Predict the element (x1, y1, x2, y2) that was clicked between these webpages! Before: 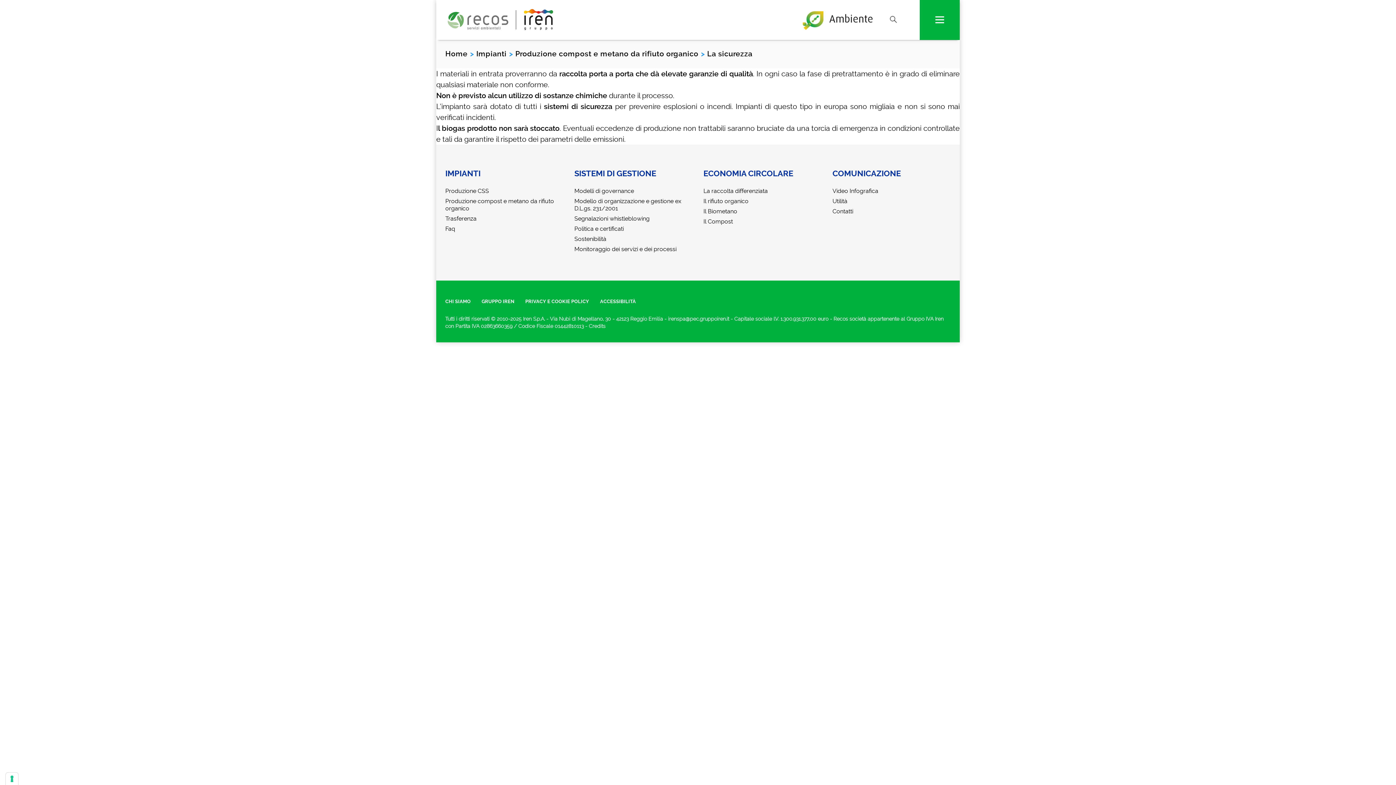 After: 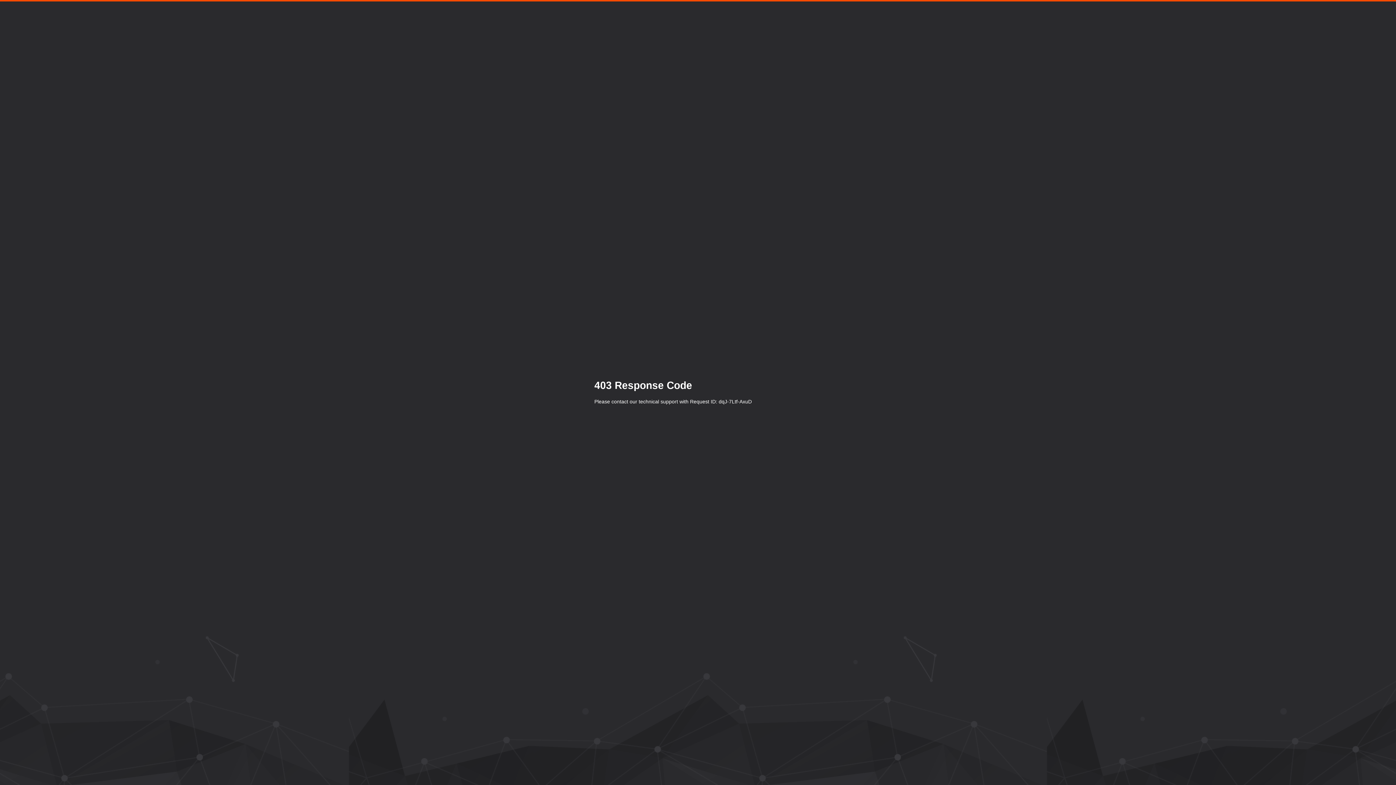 Action: bbox: (589, 323, 605, 329) label: Credits